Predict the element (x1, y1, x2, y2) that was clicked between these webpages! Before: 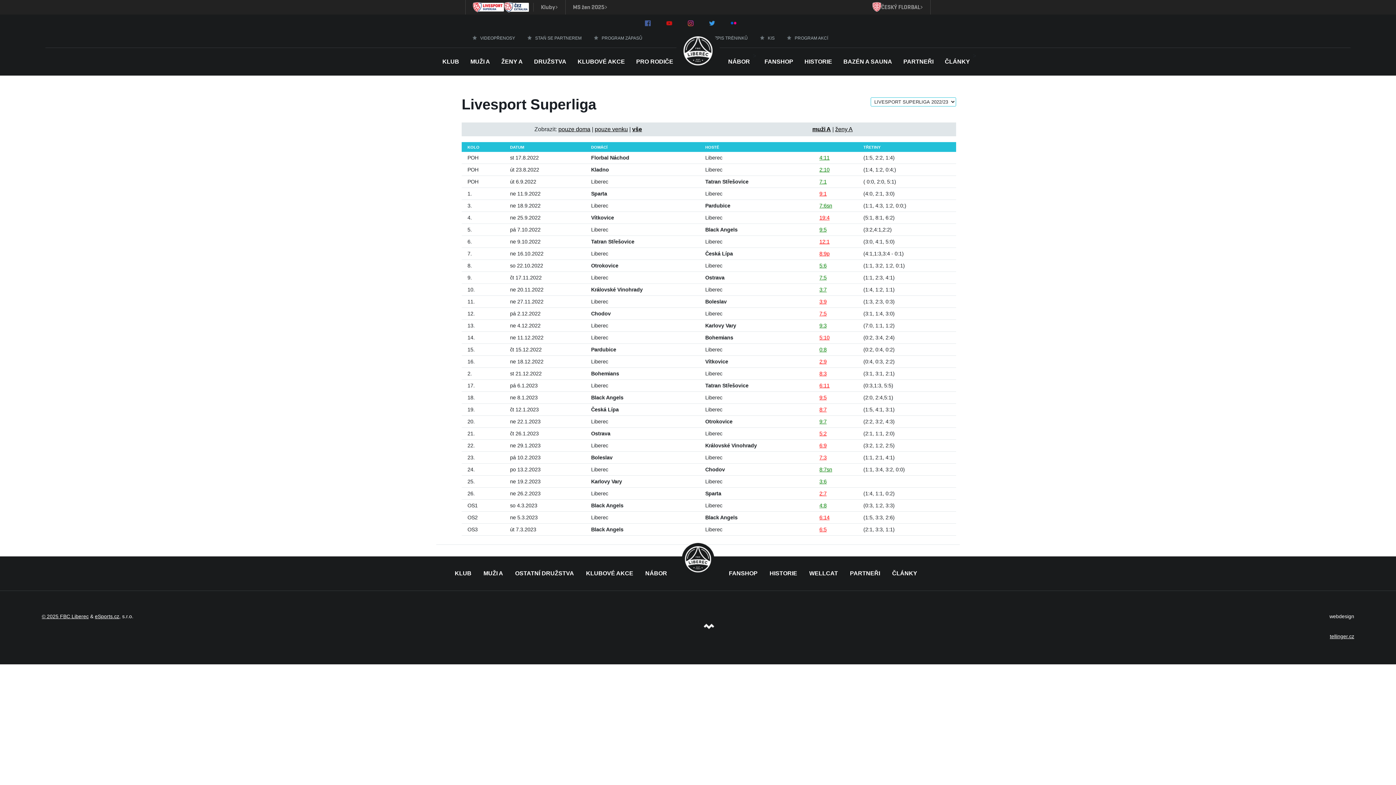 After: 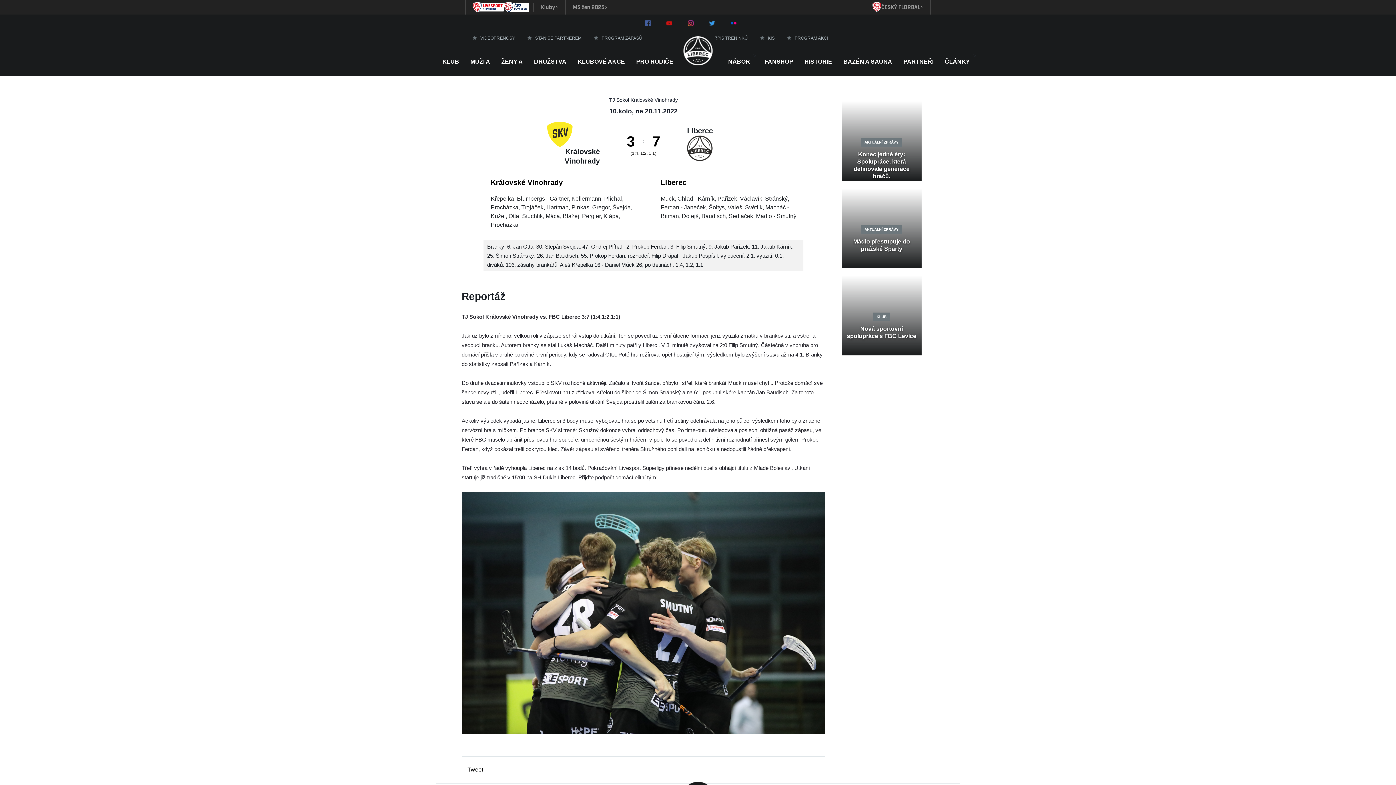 Action: bbox: (819, 286, 826, 292) label: 3:7